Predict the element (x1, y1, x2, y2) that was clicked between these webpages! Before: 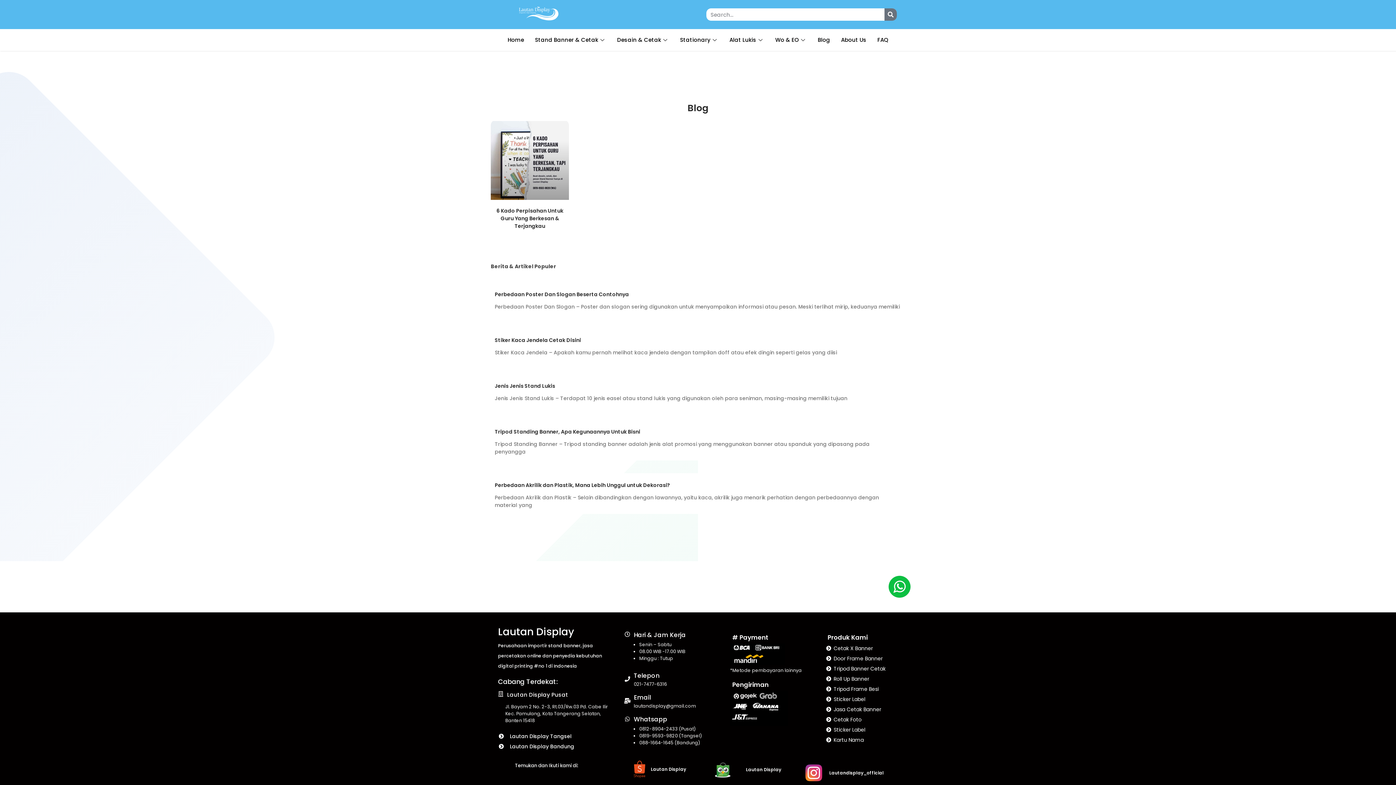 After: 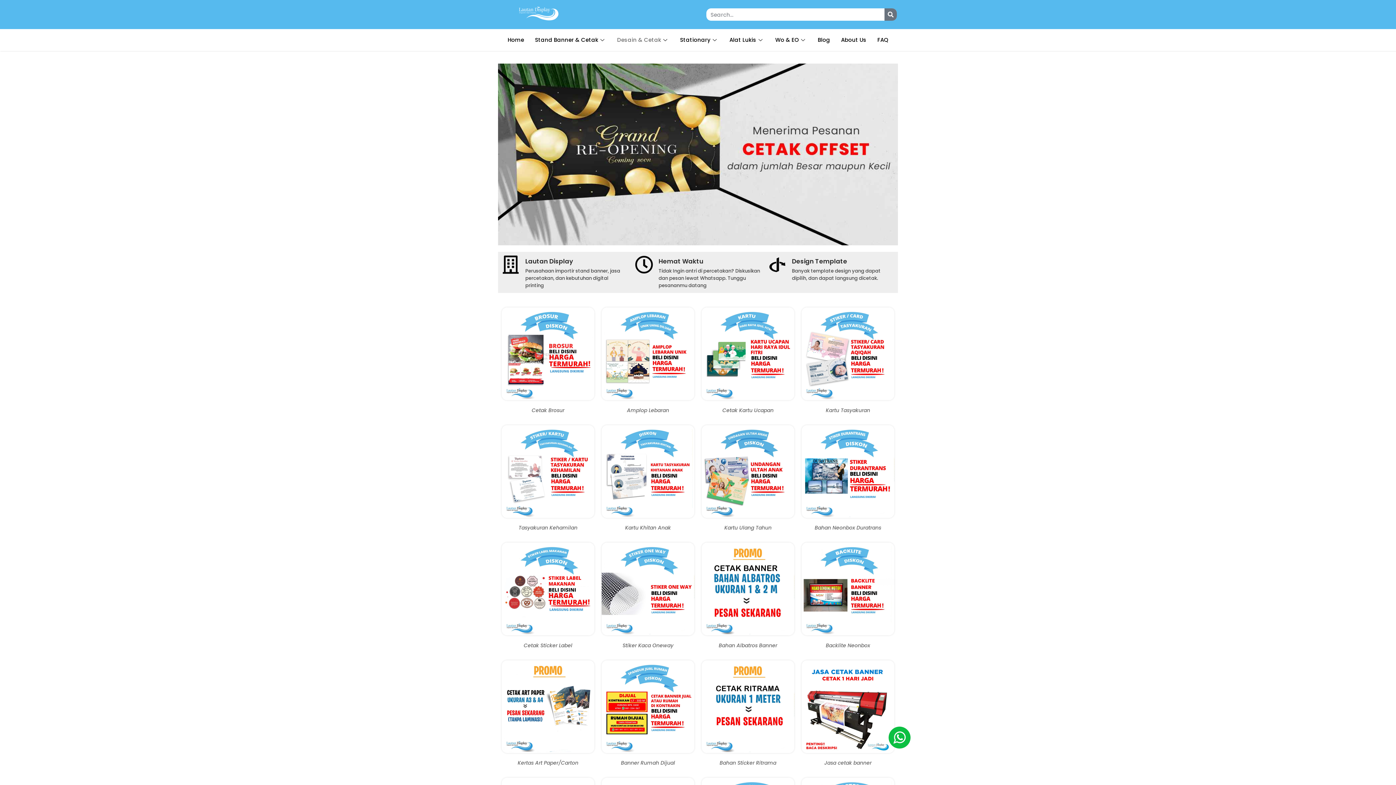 Action: label: Desain & Cetak bbox: (611, 25, 674, 54)